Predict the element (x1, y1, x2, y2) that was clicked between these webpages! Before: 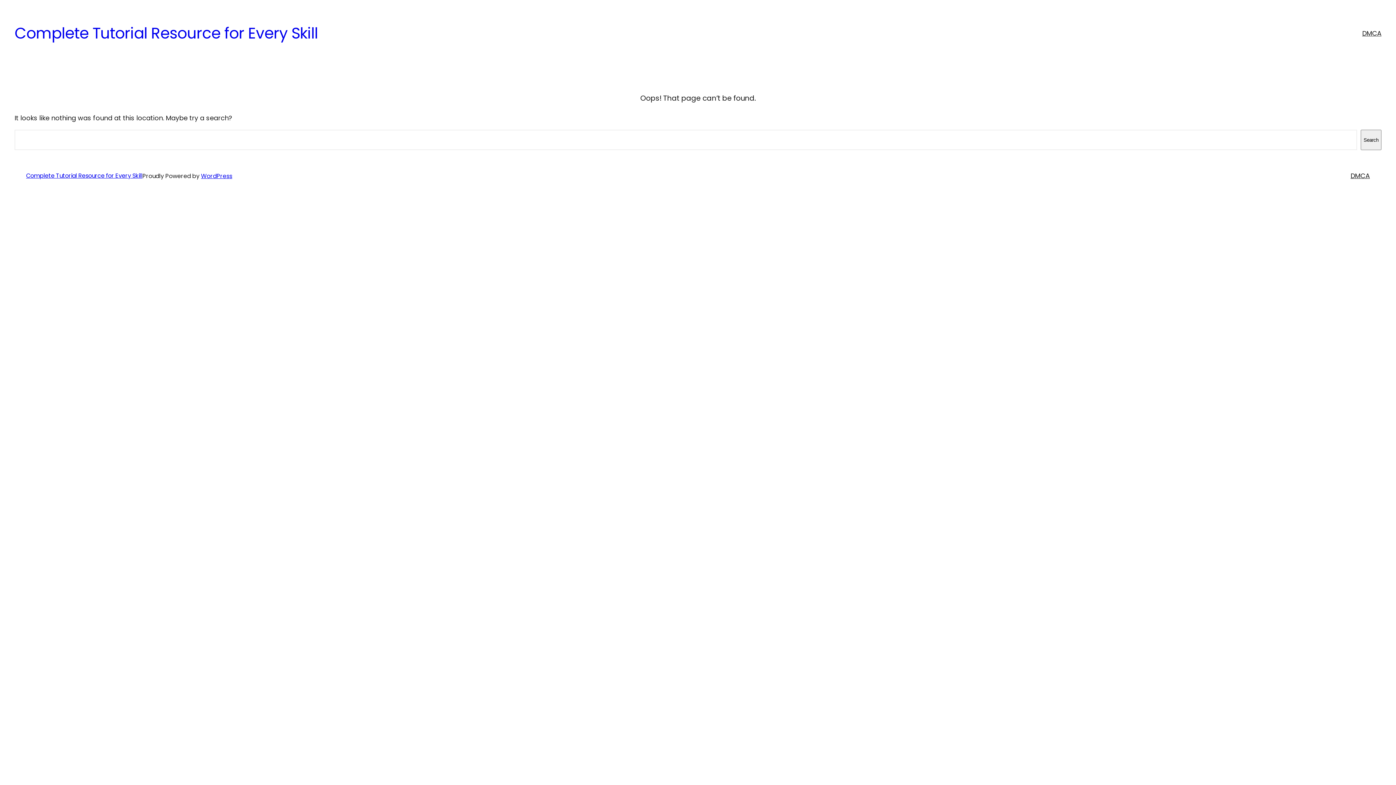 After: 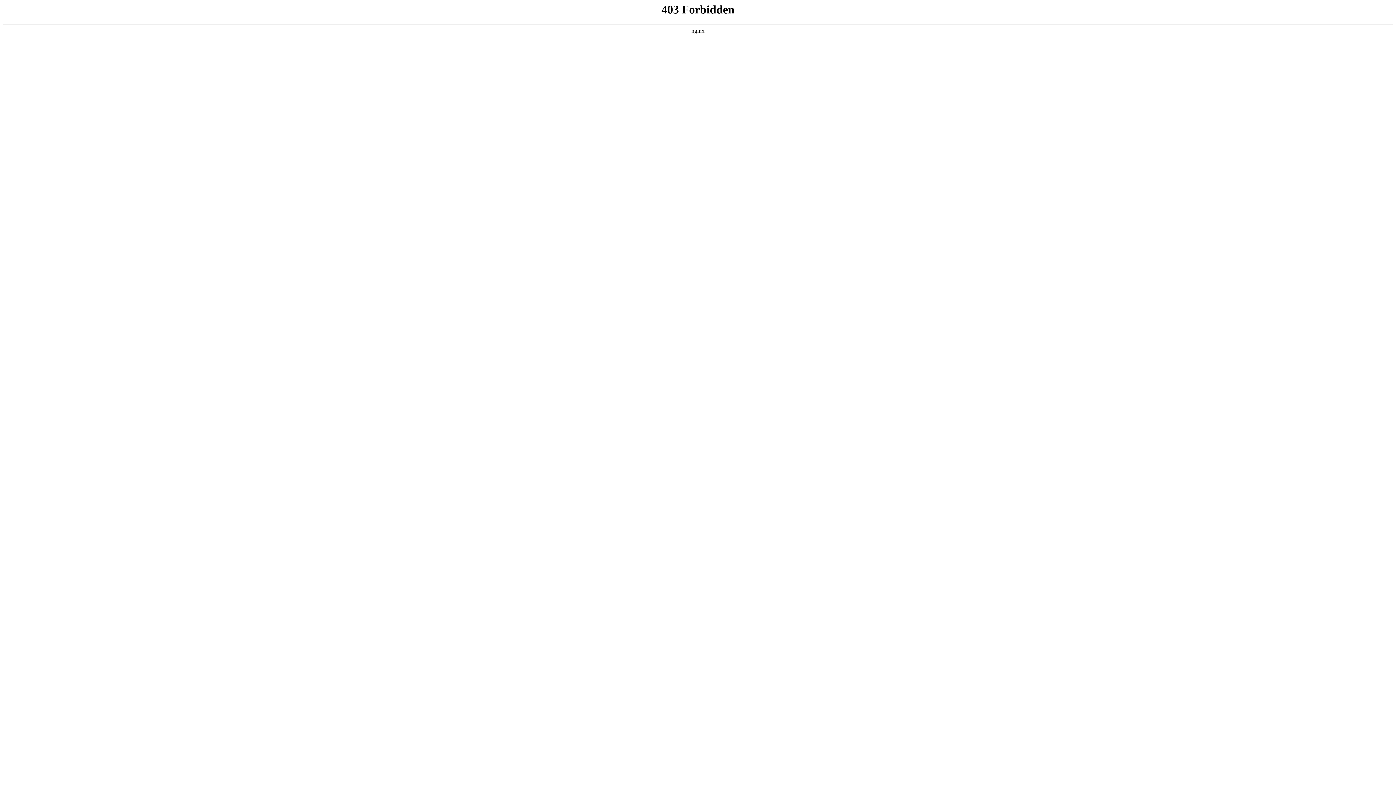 Action: bbox: (201, 171, 232, 180) label: WordPress